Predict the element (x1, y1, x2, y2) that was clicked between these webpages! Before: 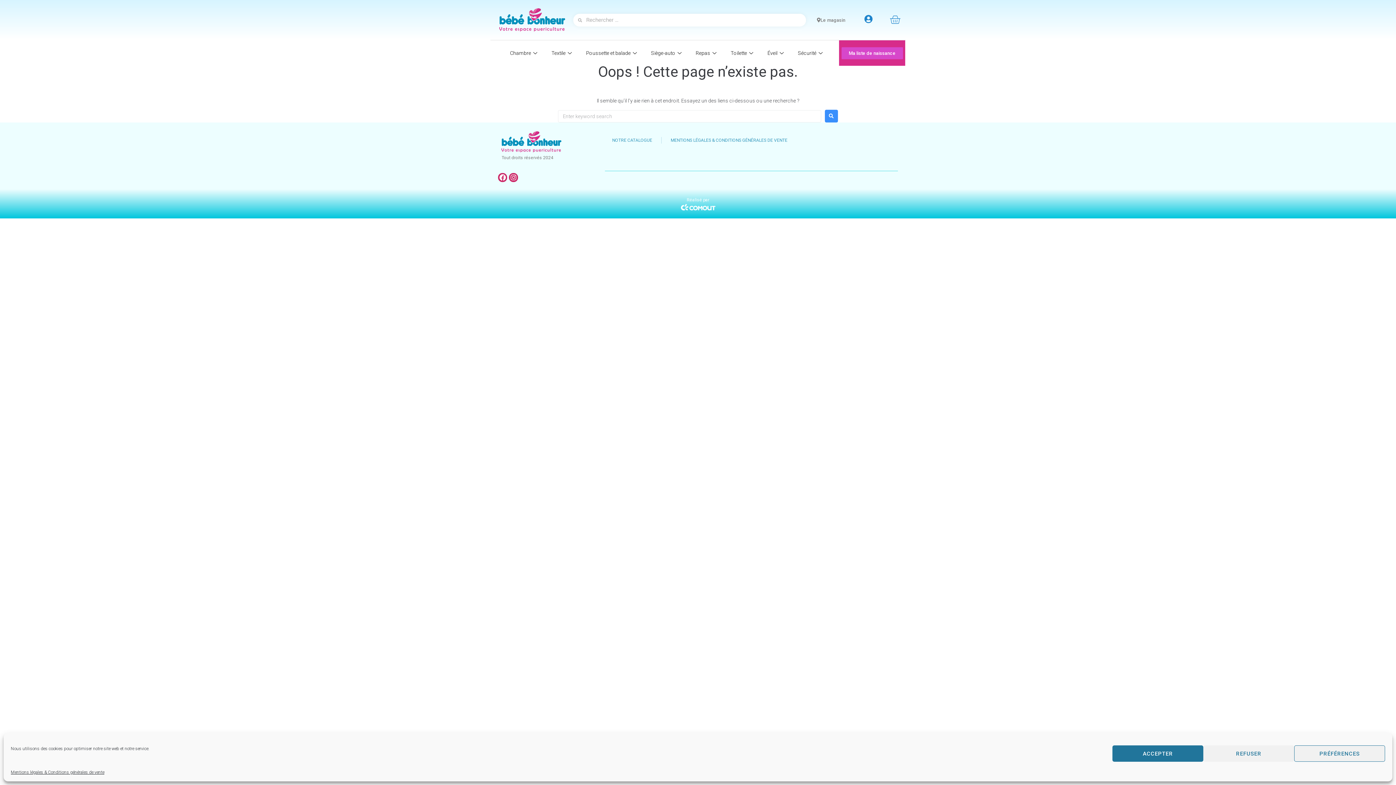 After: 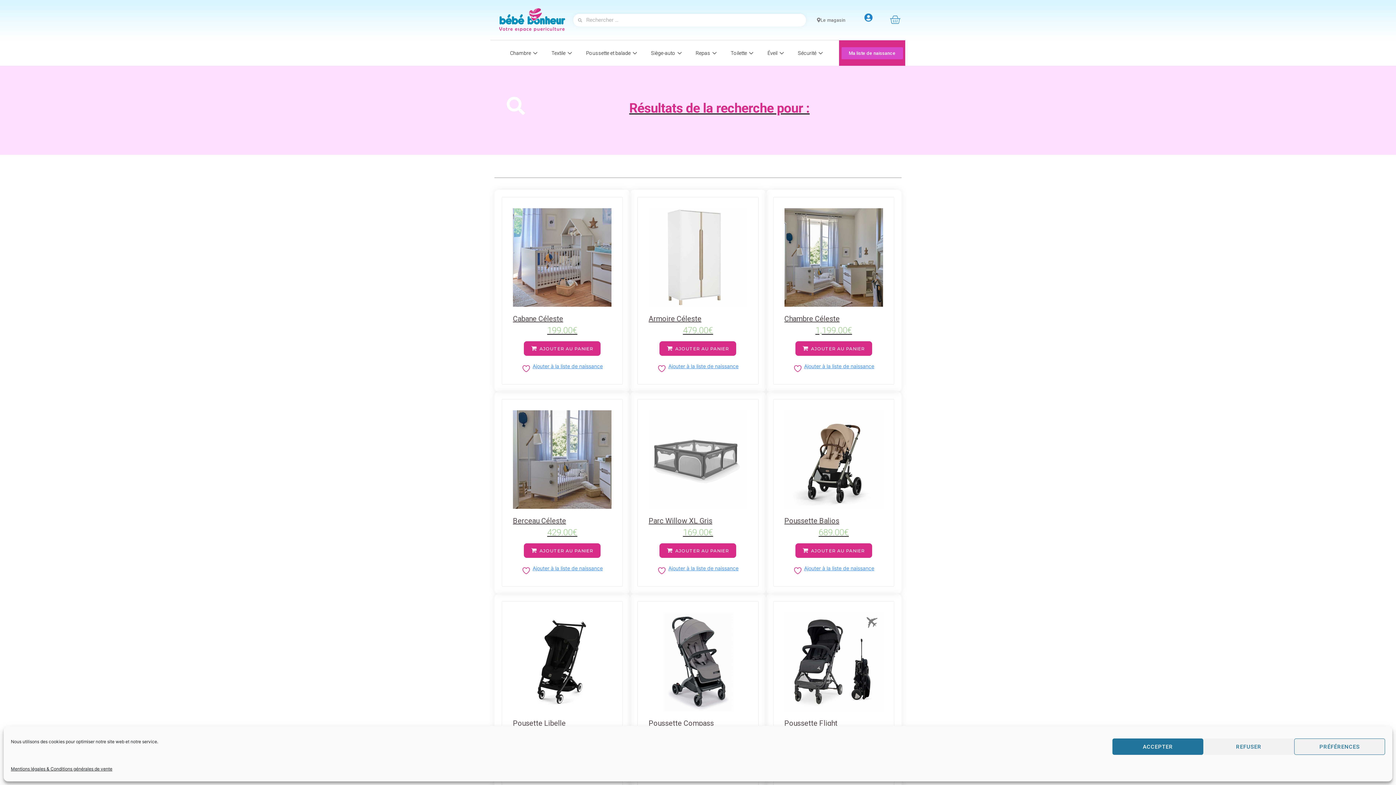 Action: bbox: (825, 109, 838, 122)